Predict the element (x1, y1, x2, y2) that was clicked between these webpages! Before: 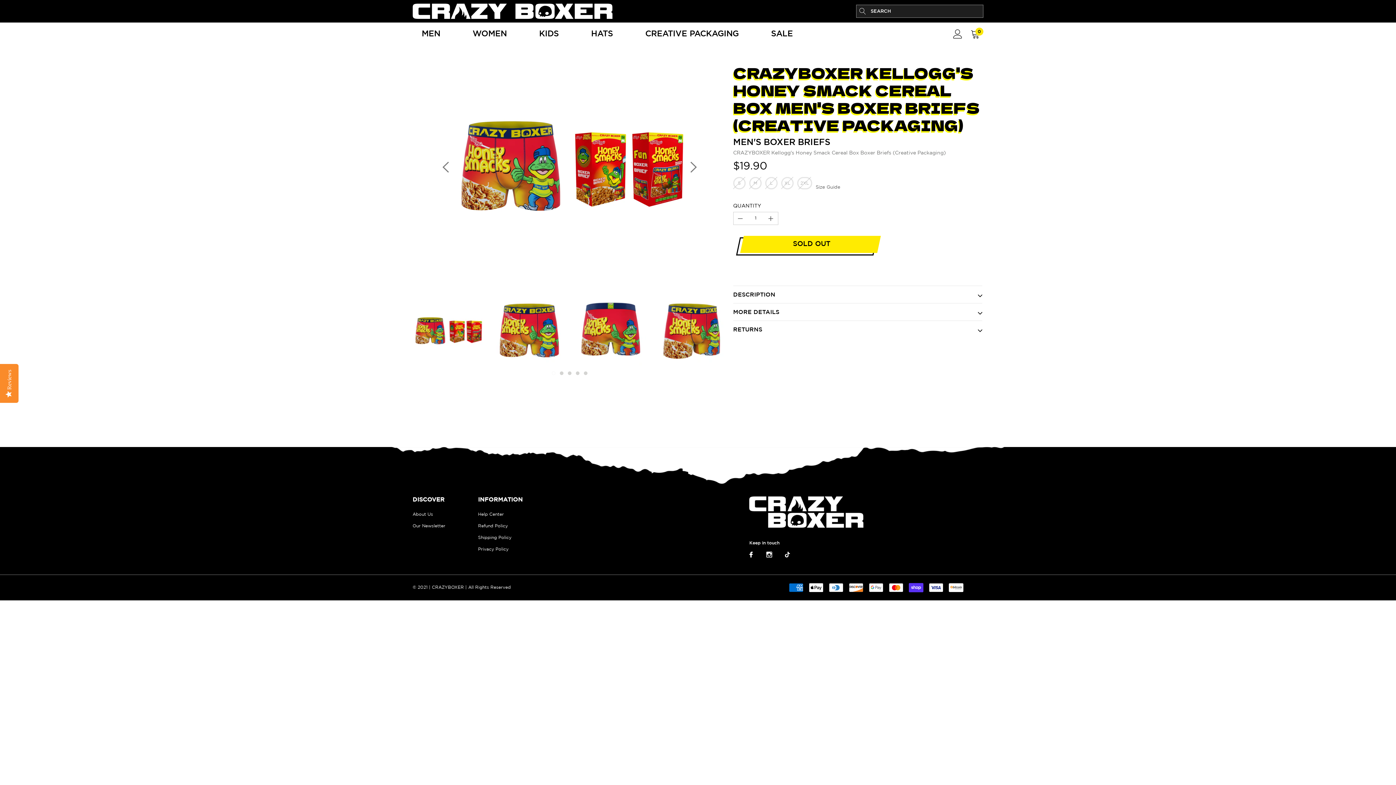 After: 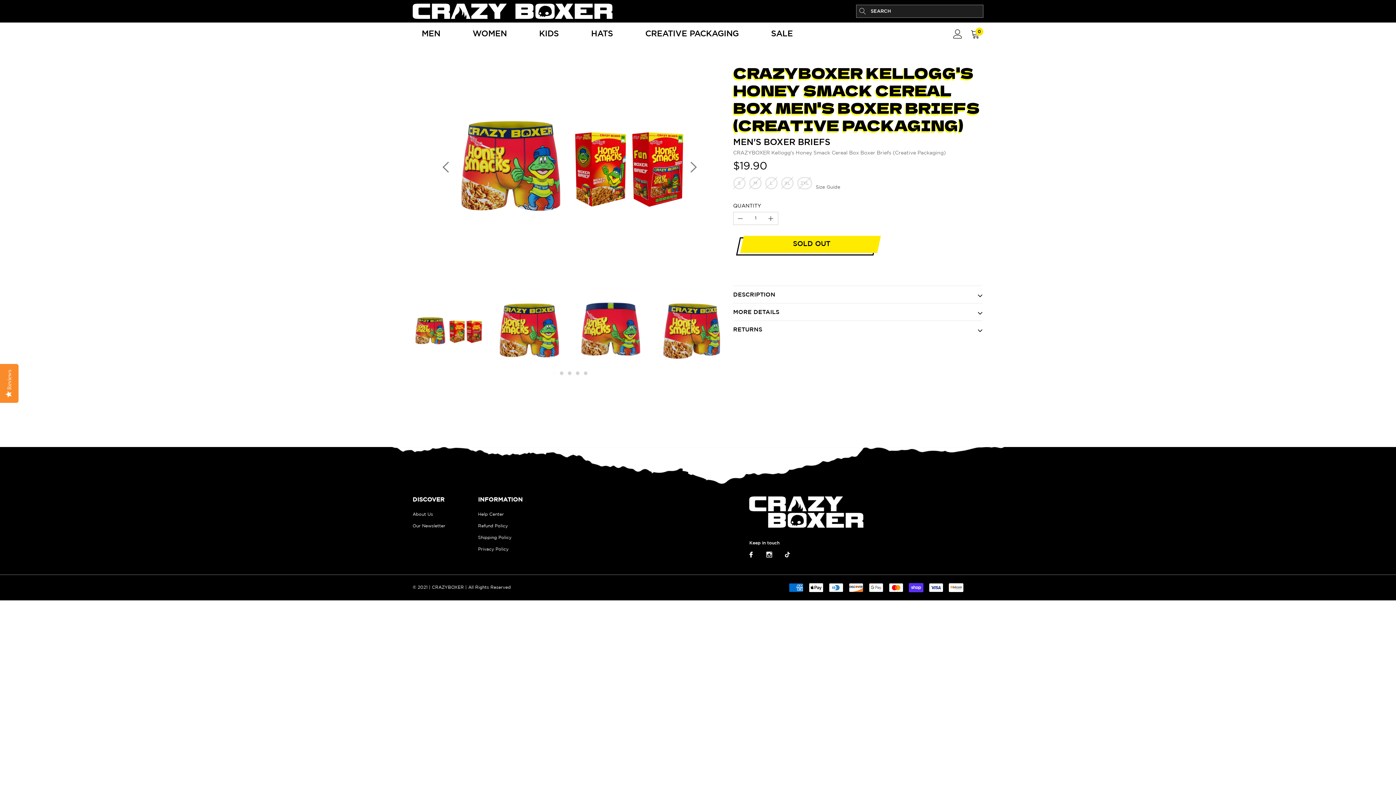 Action: bbox: (780, 547, 795, 562) label: link